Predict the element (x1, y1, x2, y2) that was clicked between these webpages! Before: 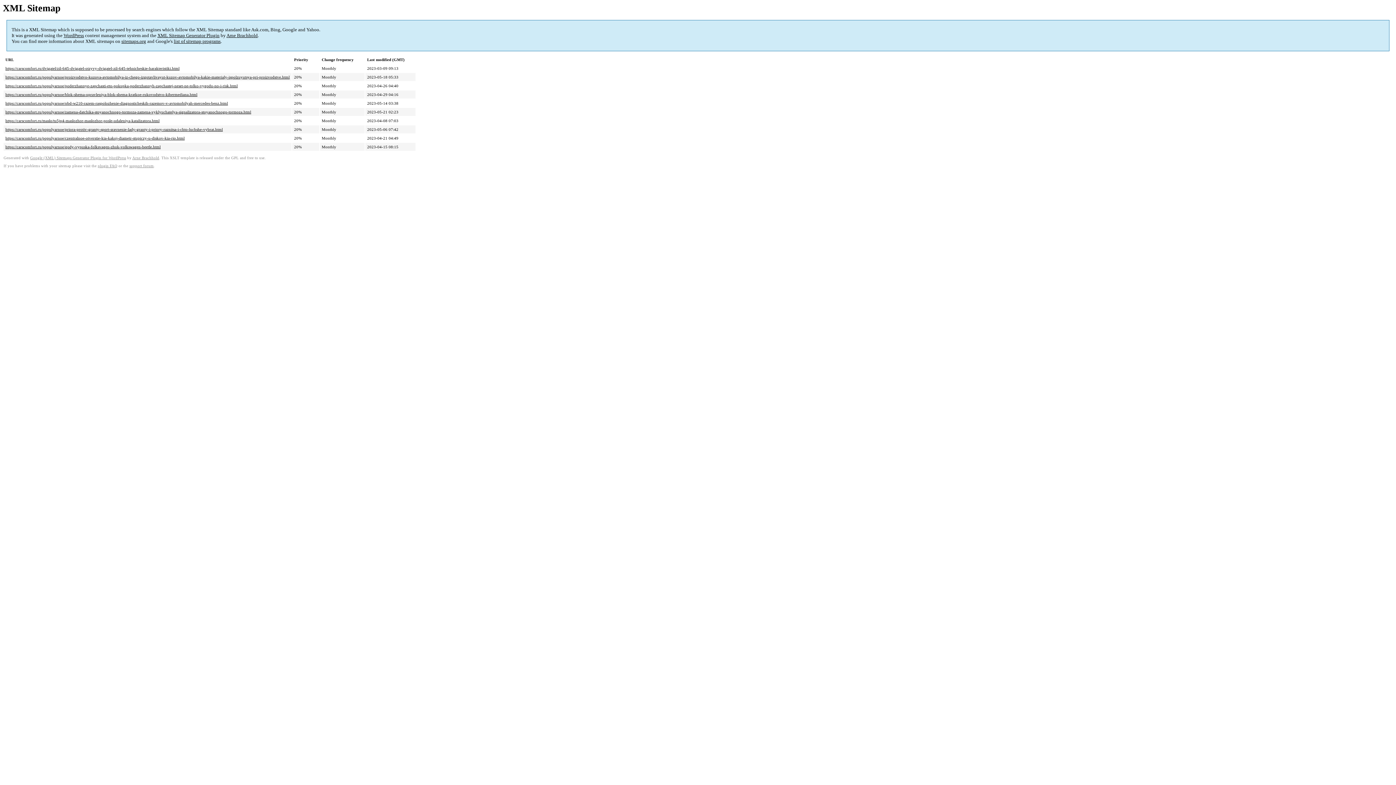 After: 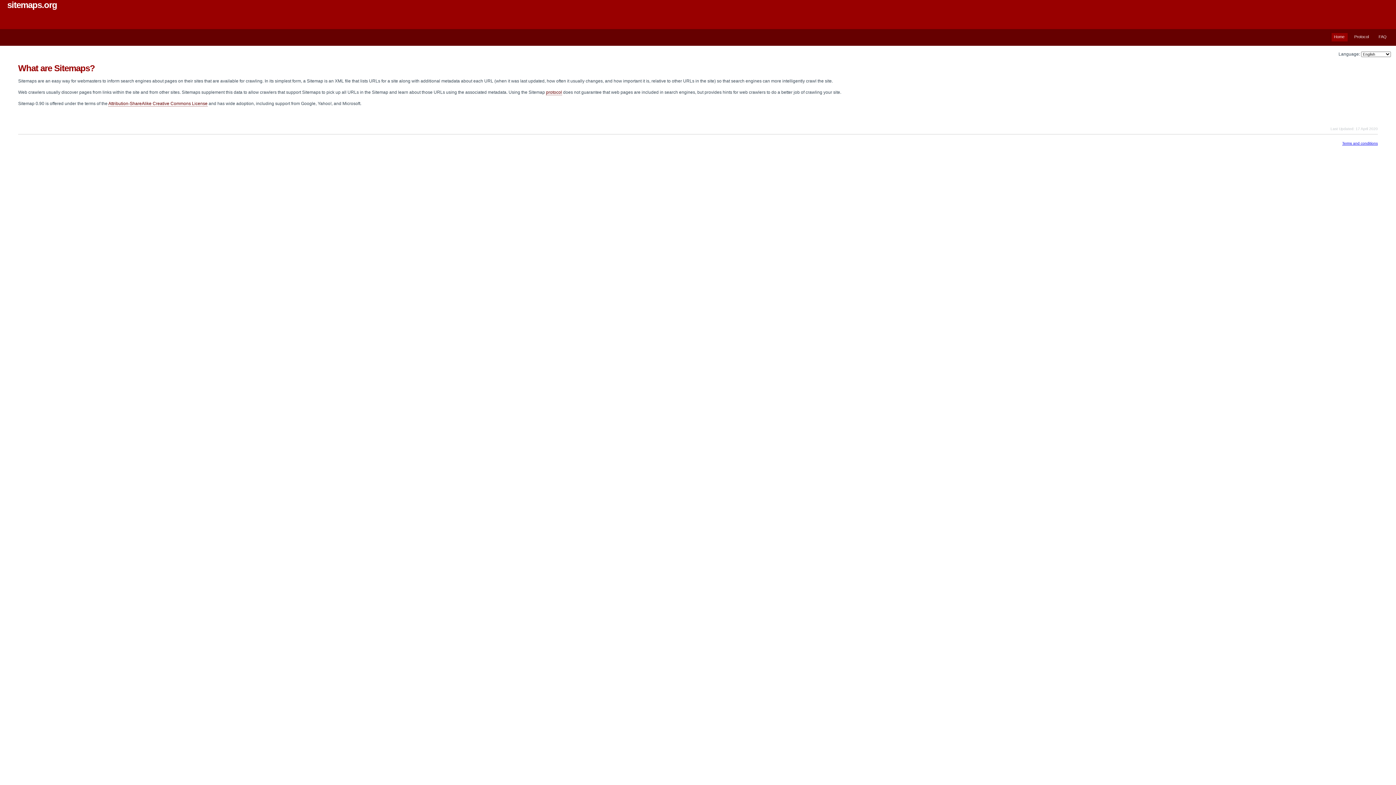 Action: bbox: (121, 38, 146, 44) label: sitemaps.org